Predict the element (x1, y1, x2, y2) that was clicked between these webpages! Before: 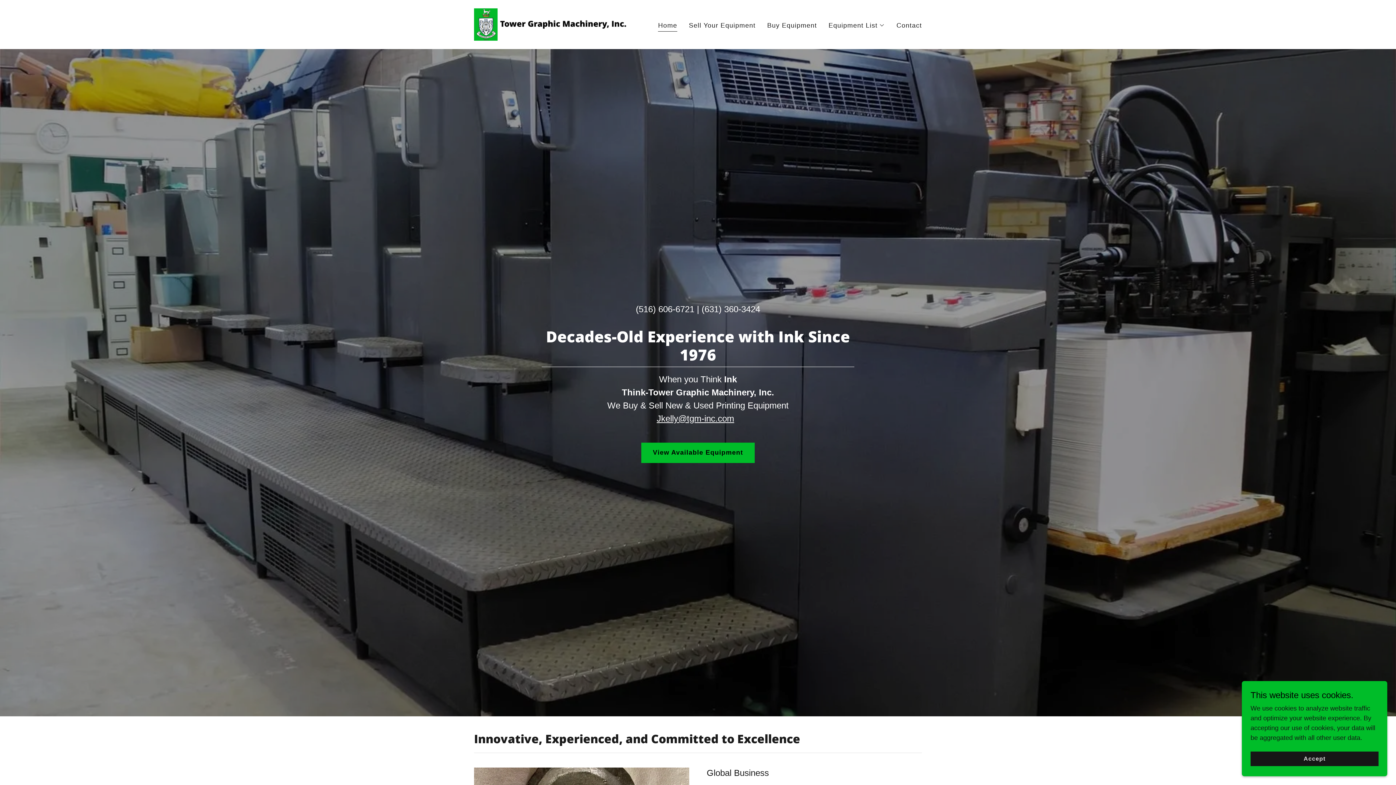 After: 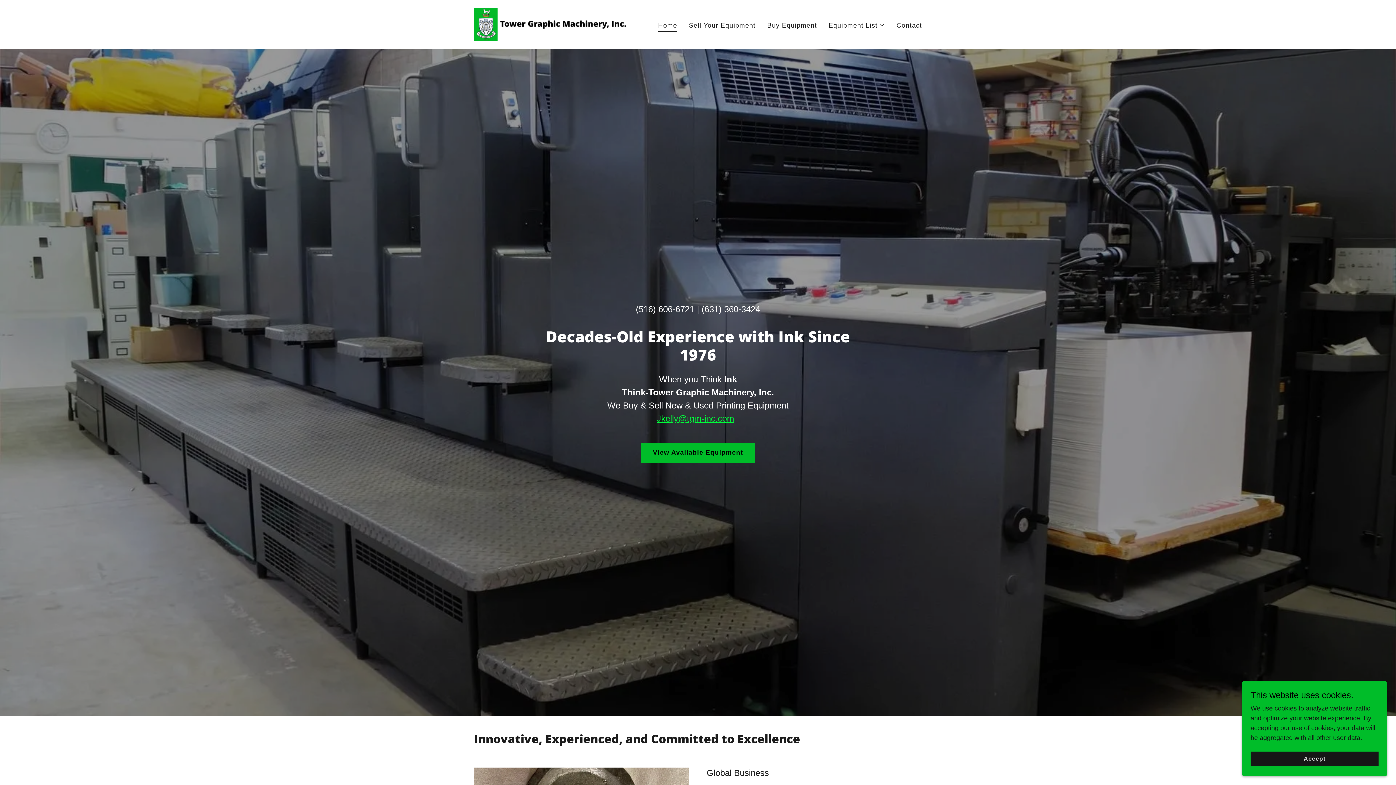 Action: label: Jkelly@tgm-inc.com bbox: (656, 413, 734, 423)